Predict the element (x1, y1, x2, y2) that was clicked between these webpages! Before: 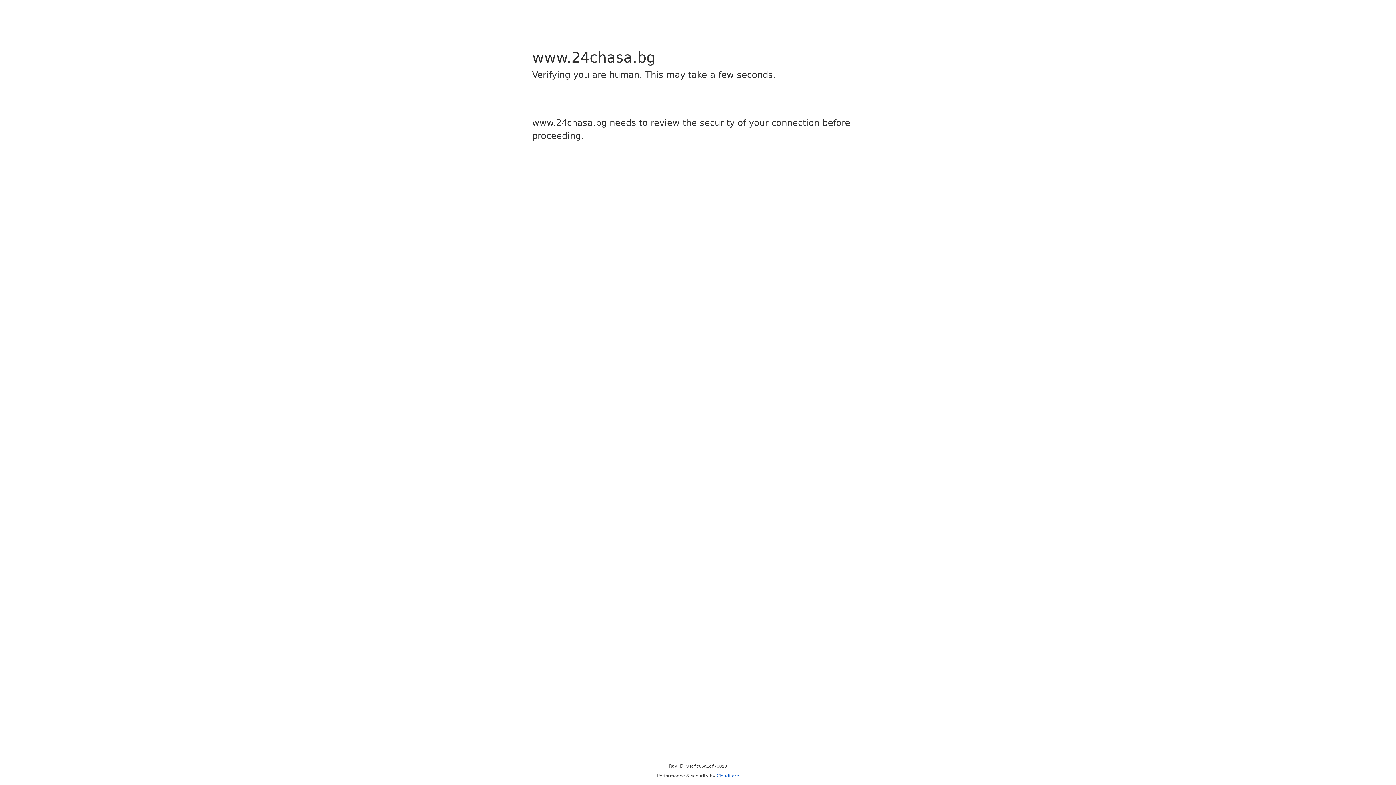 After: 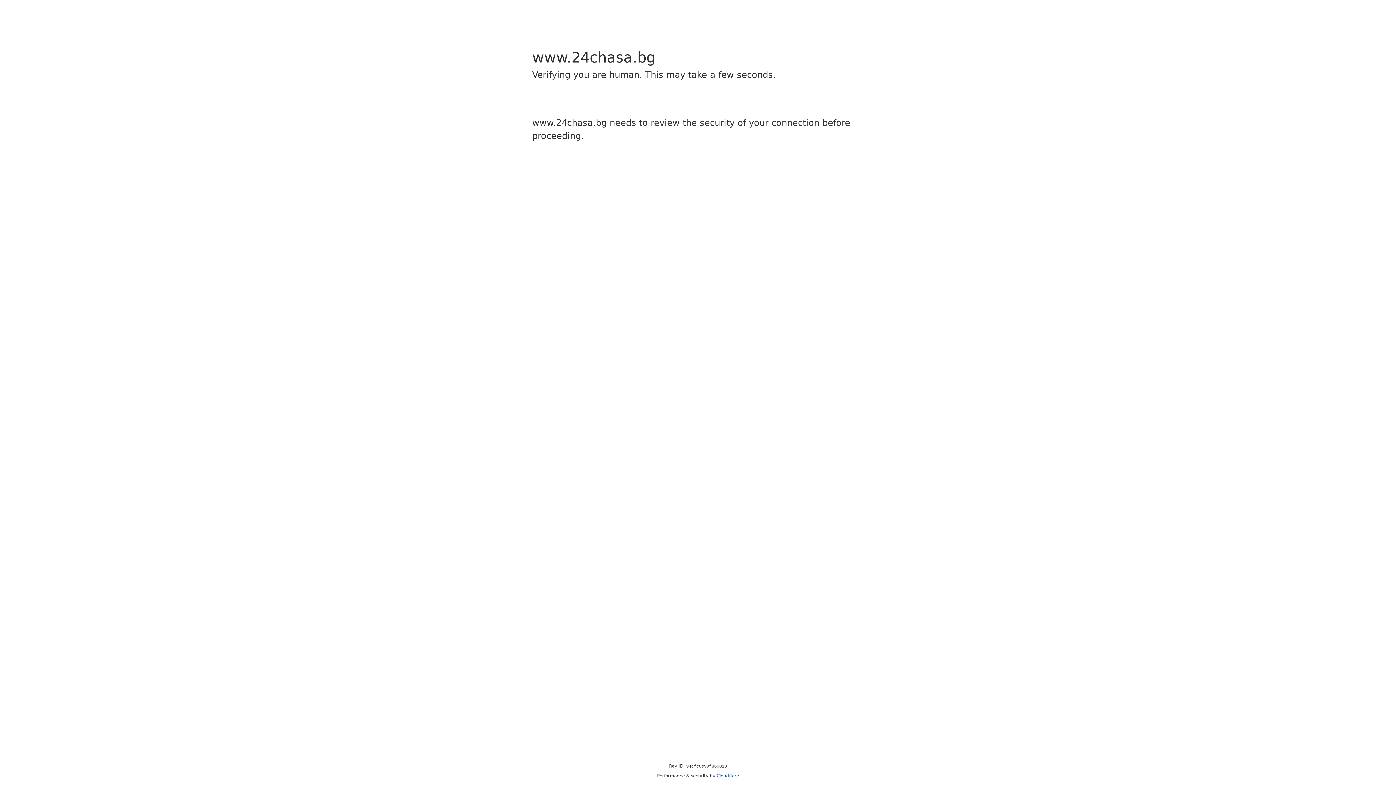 Action: label: Cloudflare bbox: (716, 773, 739, 778)